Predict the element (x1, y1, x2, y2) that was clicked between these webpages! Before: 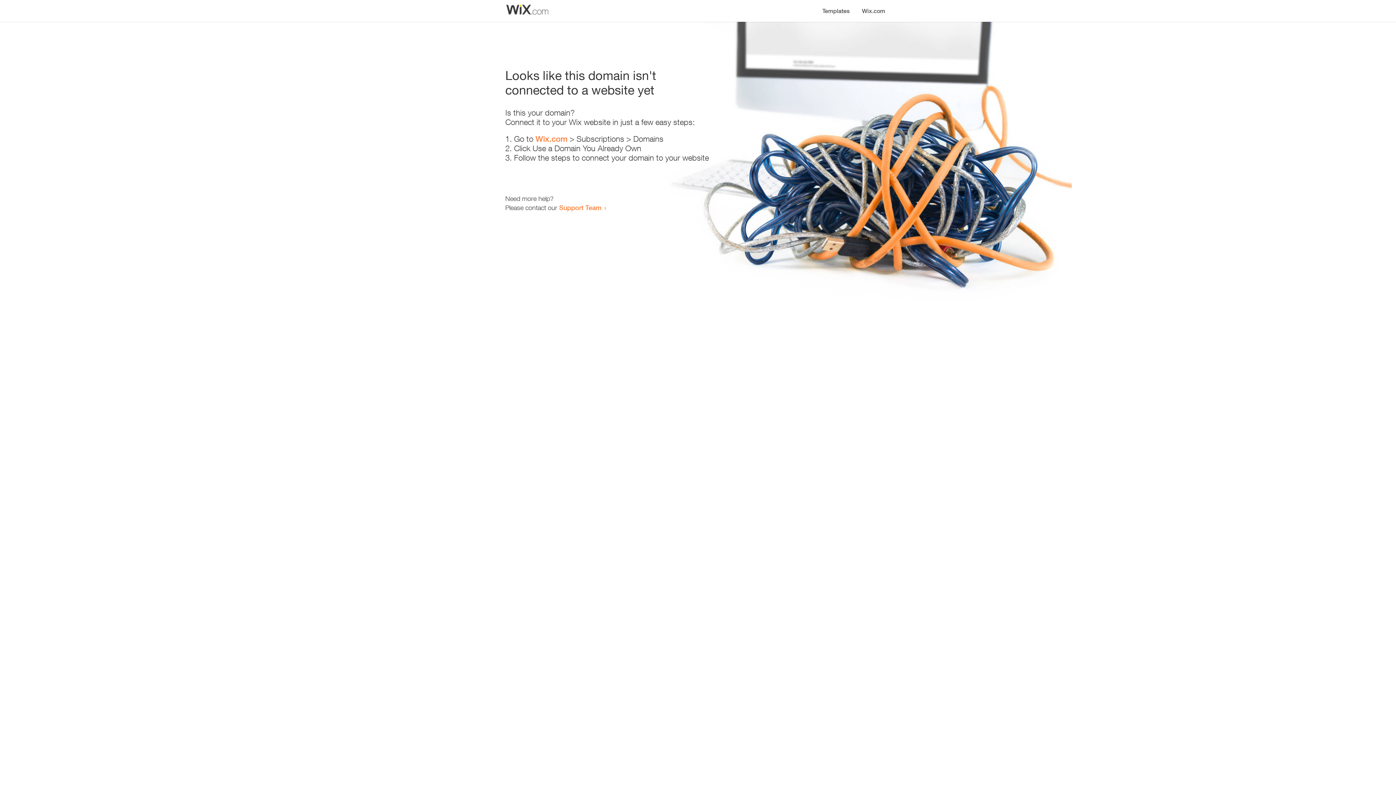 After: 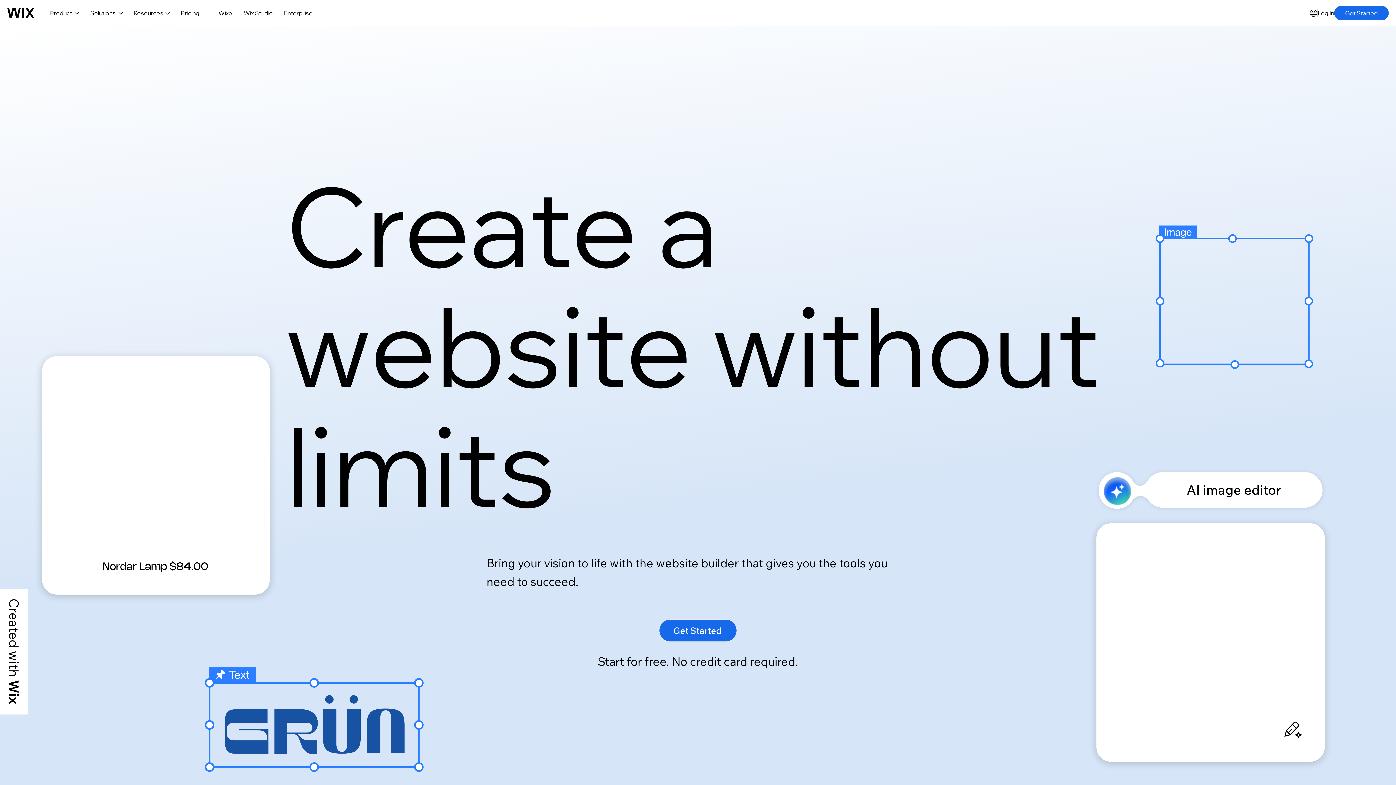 Action: label: Wix.com bbox: (856, 0, 890, 14)